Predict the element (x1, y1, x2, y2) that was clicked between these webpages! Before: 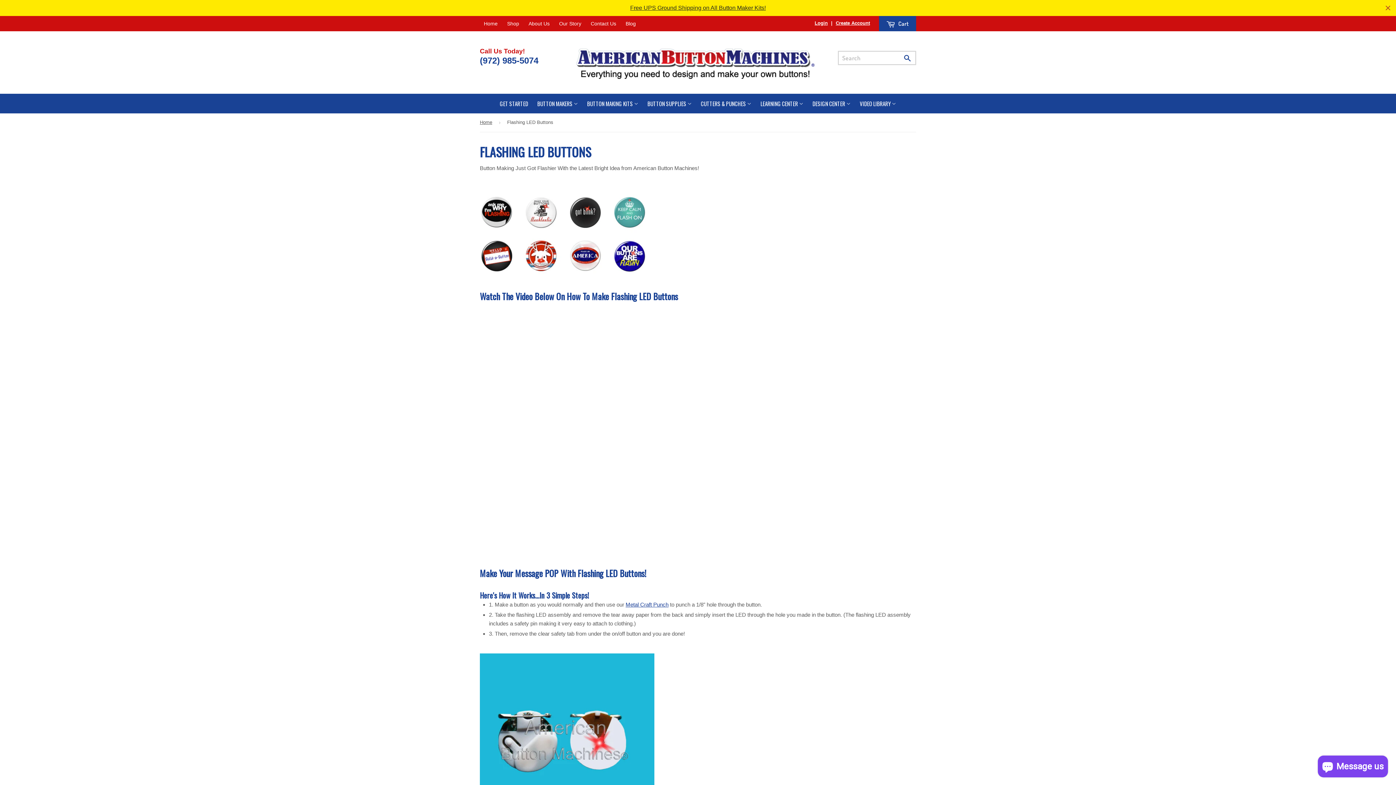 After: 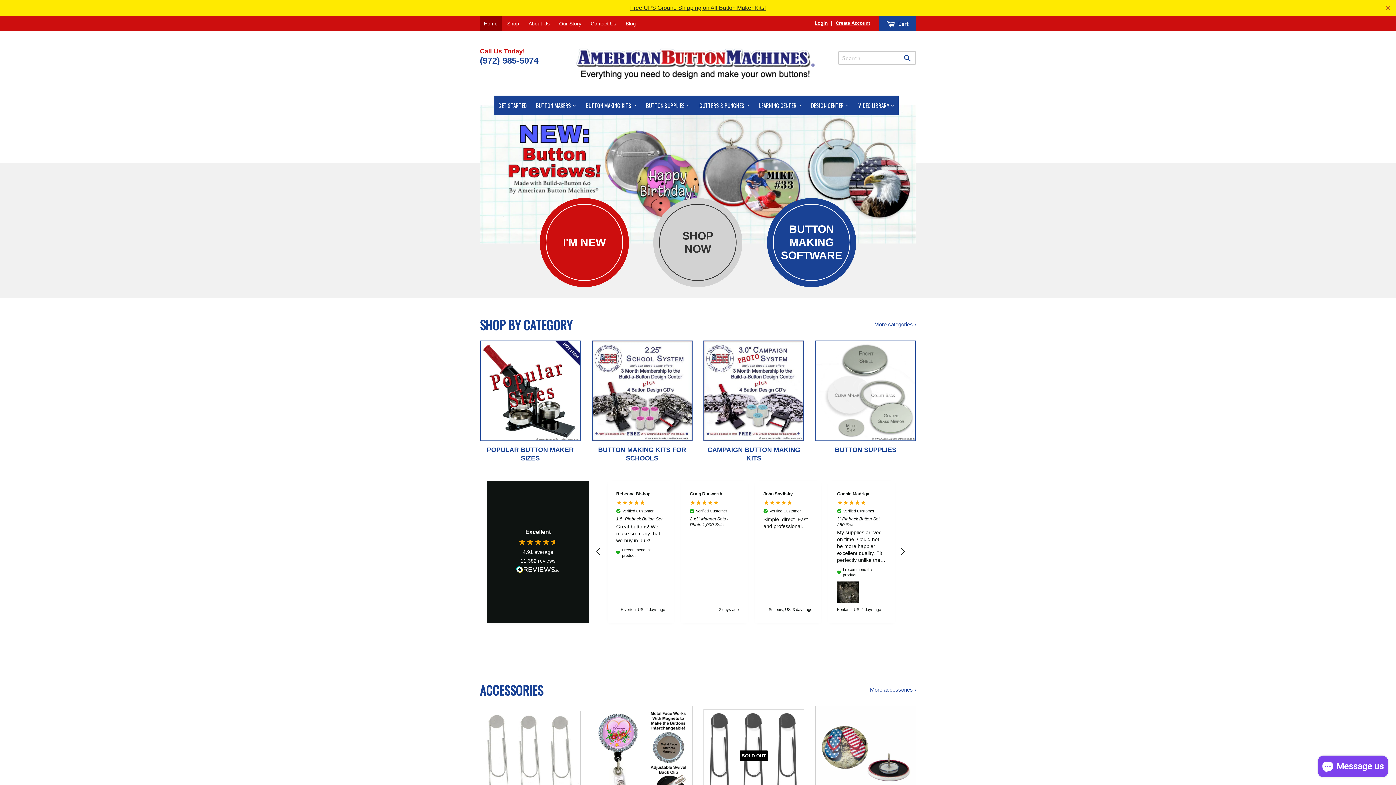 Action: bbox: (576, 47, 814, 79)